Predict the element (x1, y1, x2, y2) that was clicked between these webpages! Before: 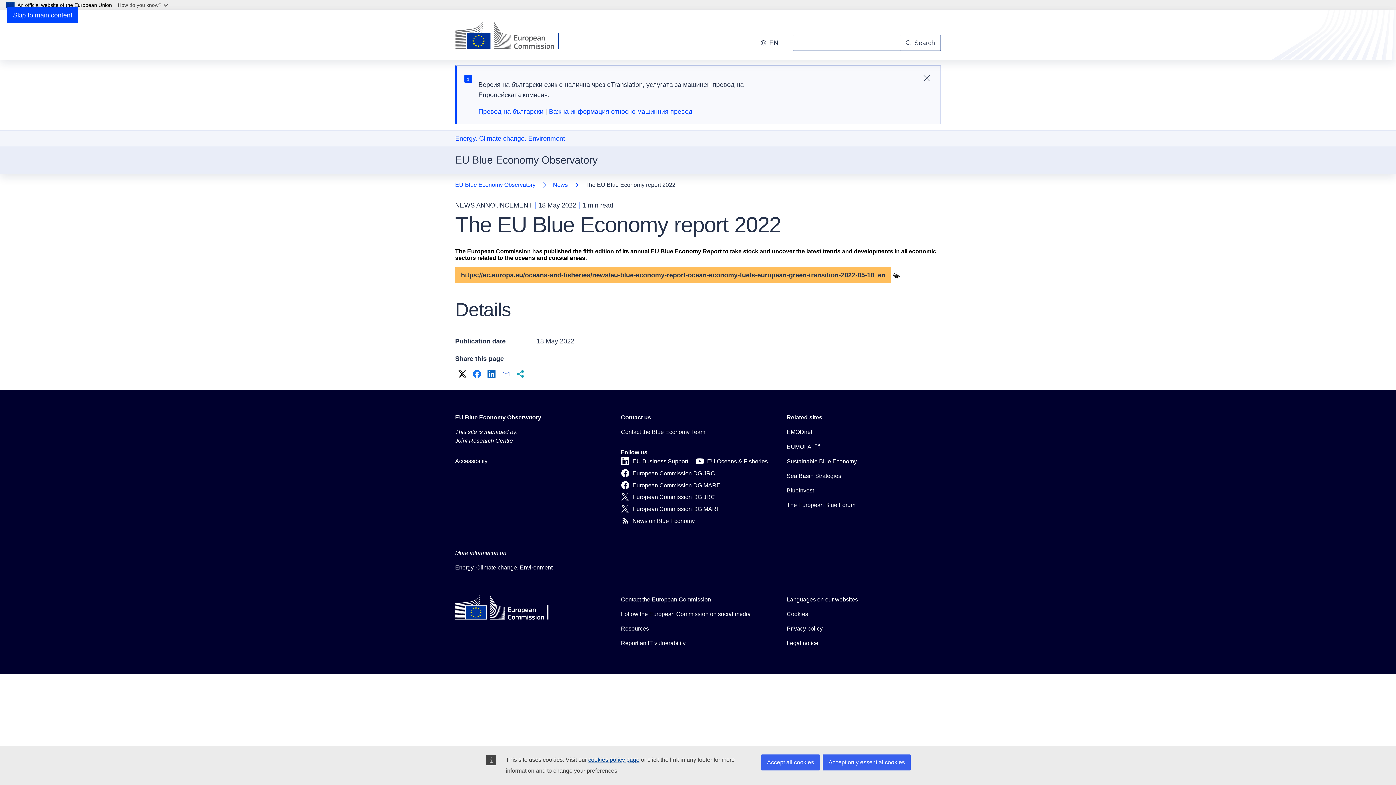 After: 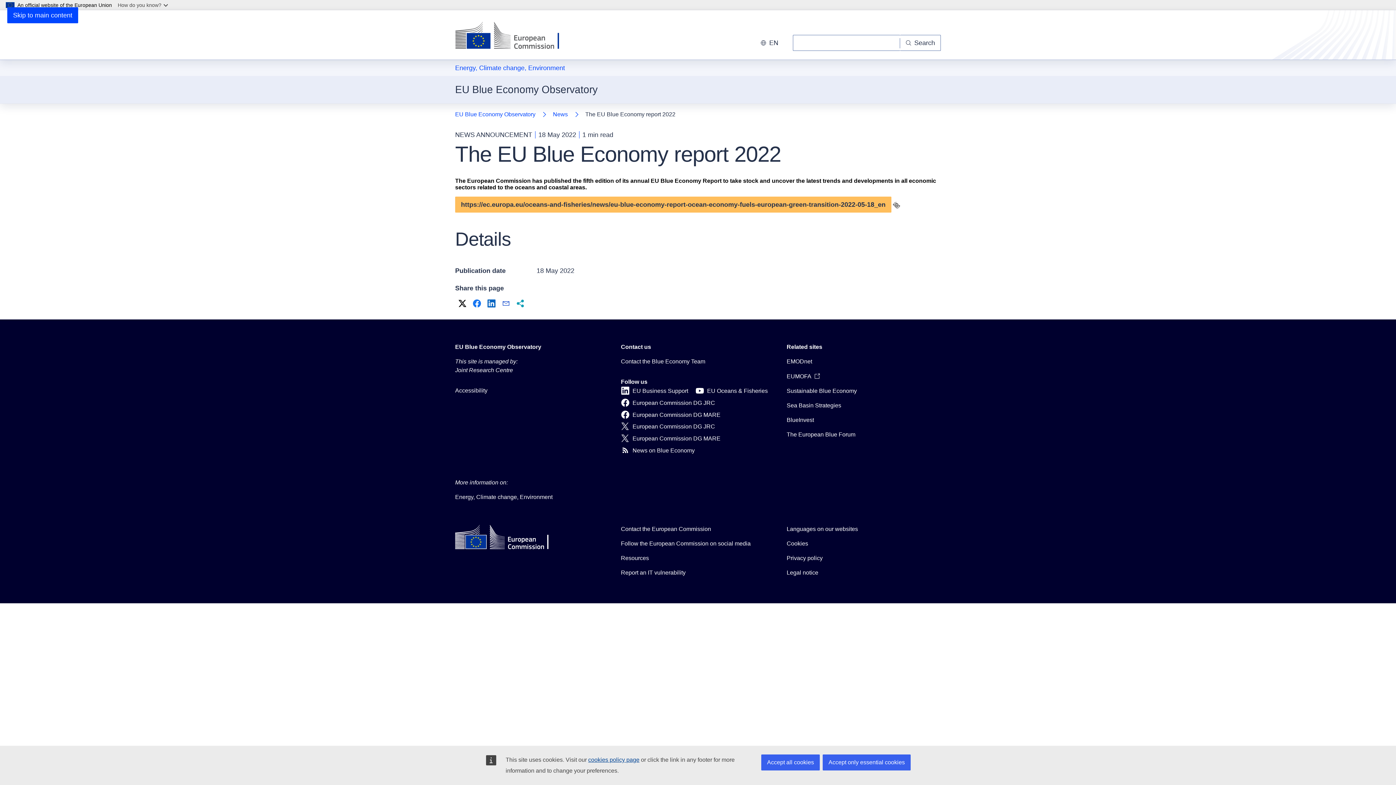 Action: label: Затваряне на съобщението bbox: (918, 70, 934, 86)